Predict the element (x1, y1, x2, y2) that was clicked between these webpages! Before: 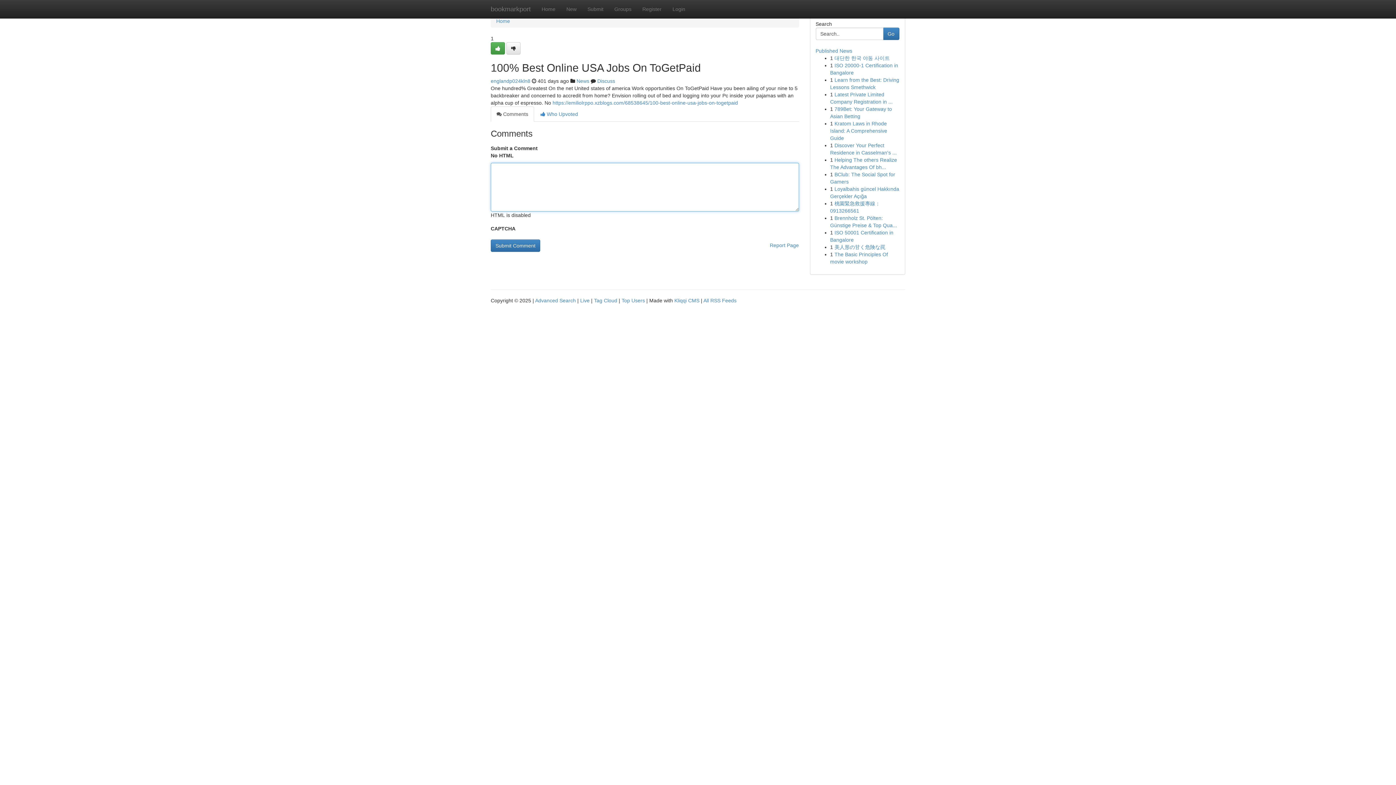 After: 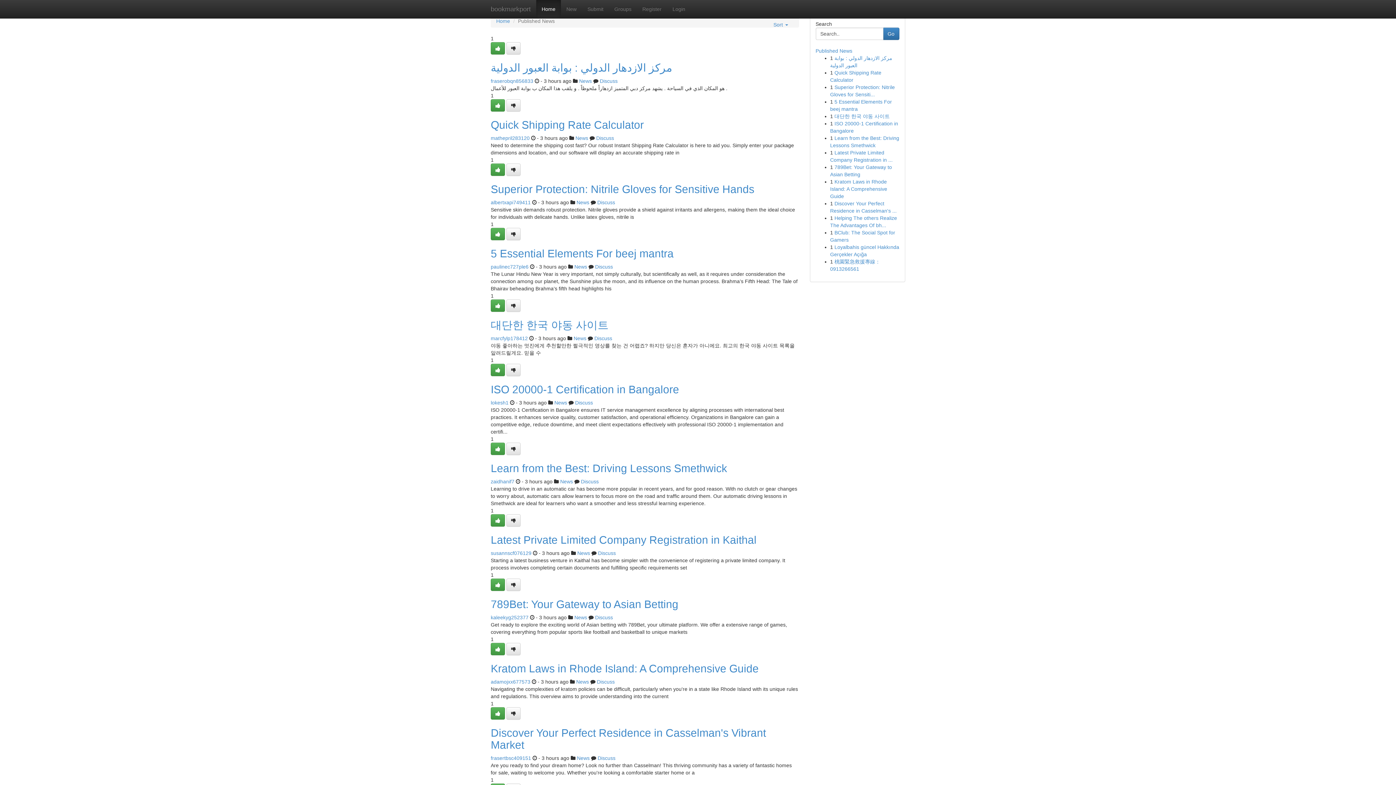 Action: bbox: (536, 0, 561, 18) label: Home